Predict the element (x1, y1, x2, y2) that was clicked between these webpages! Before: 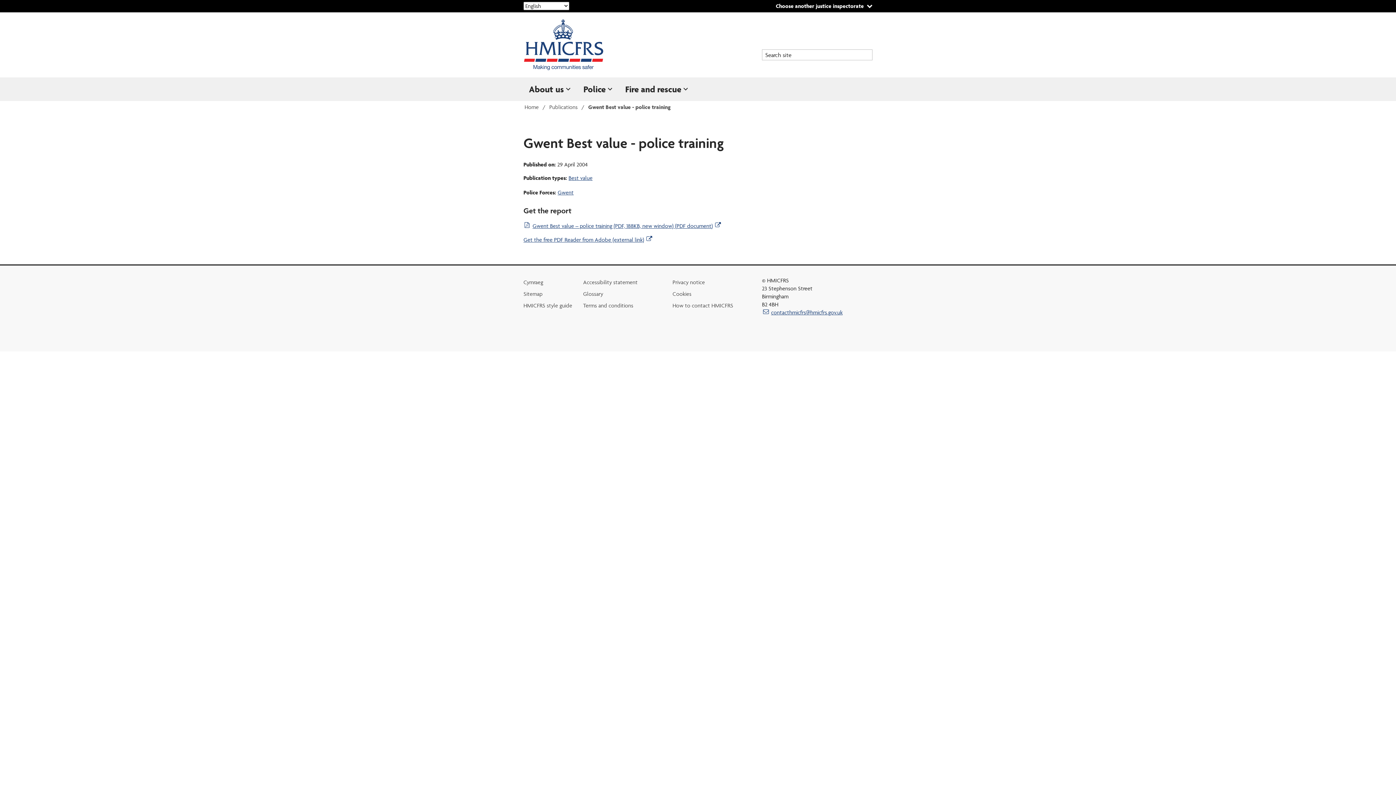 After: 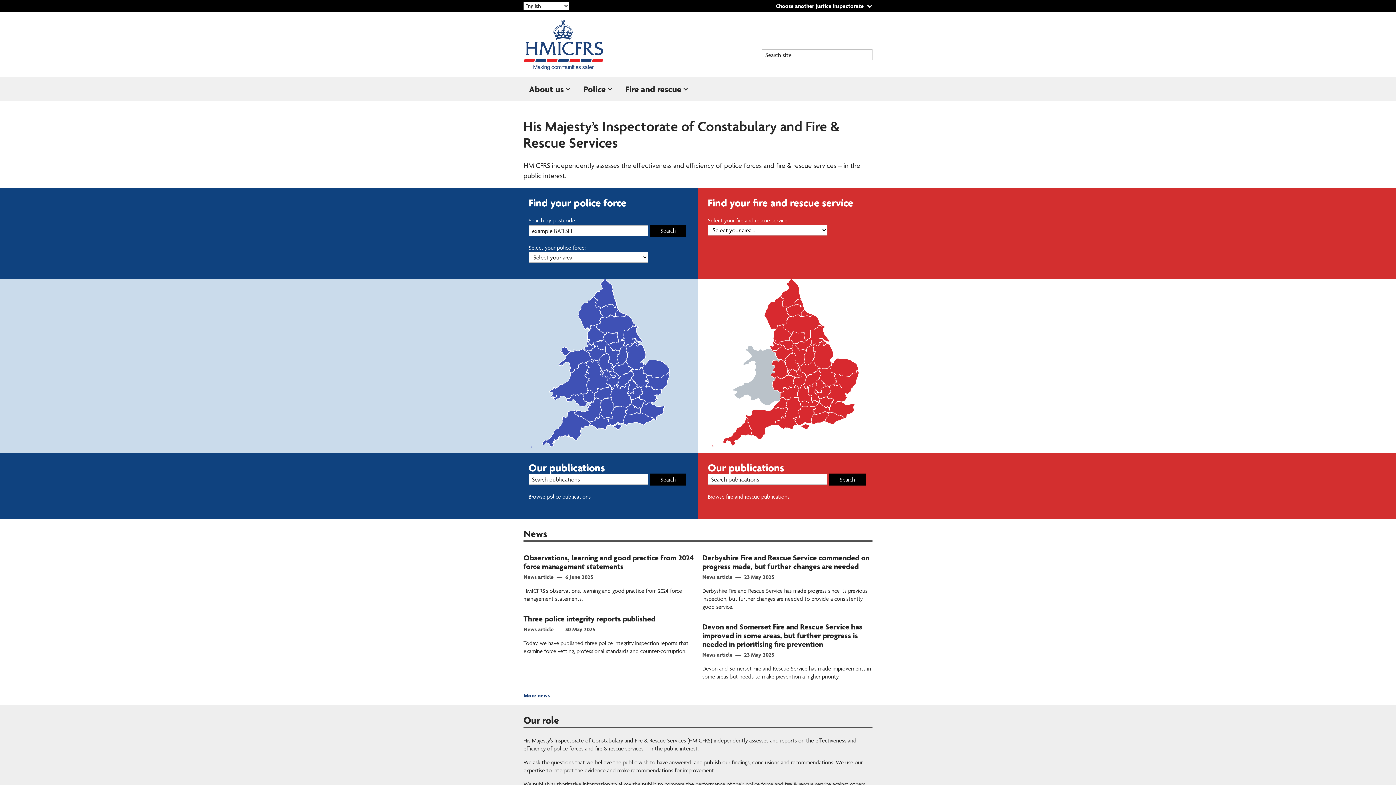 Action: bbox: (523, 19, 603, 70)